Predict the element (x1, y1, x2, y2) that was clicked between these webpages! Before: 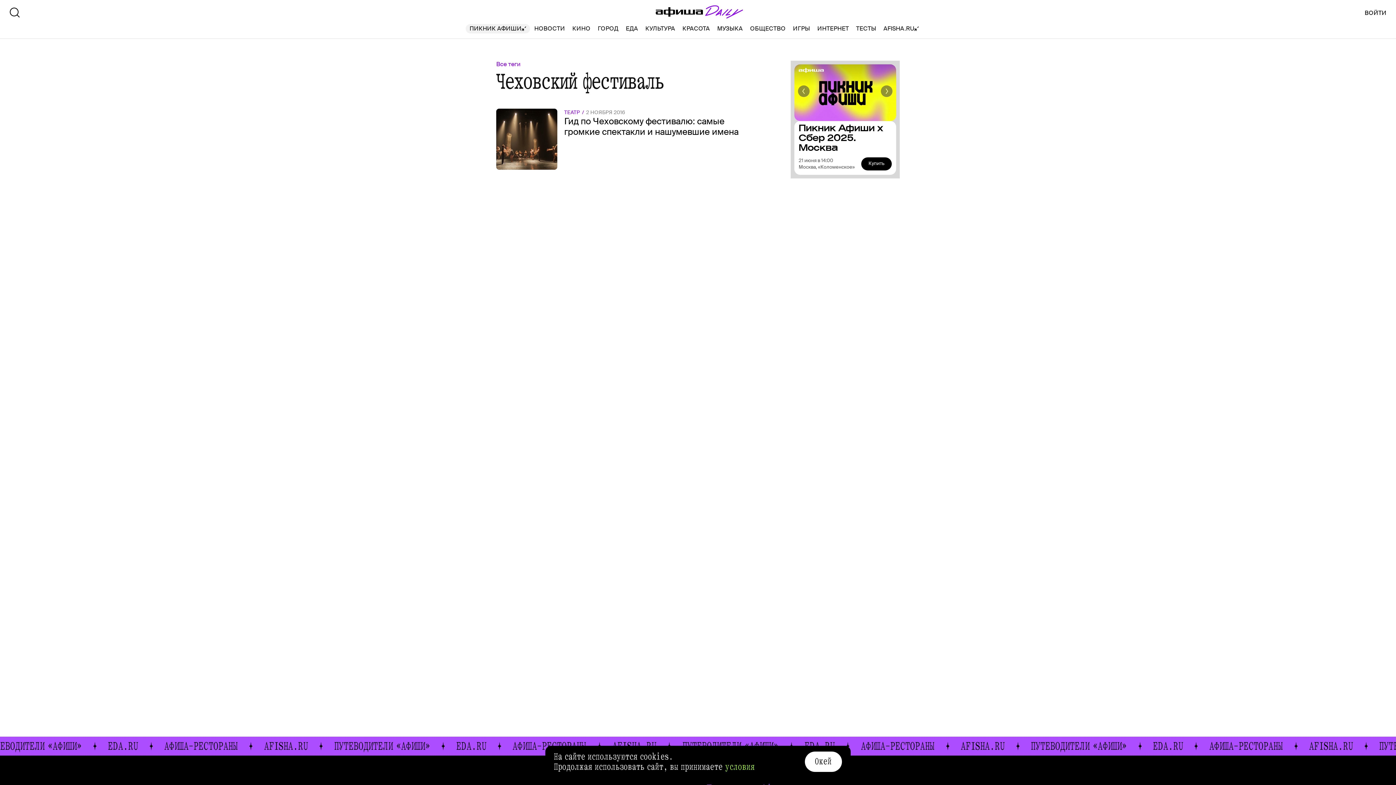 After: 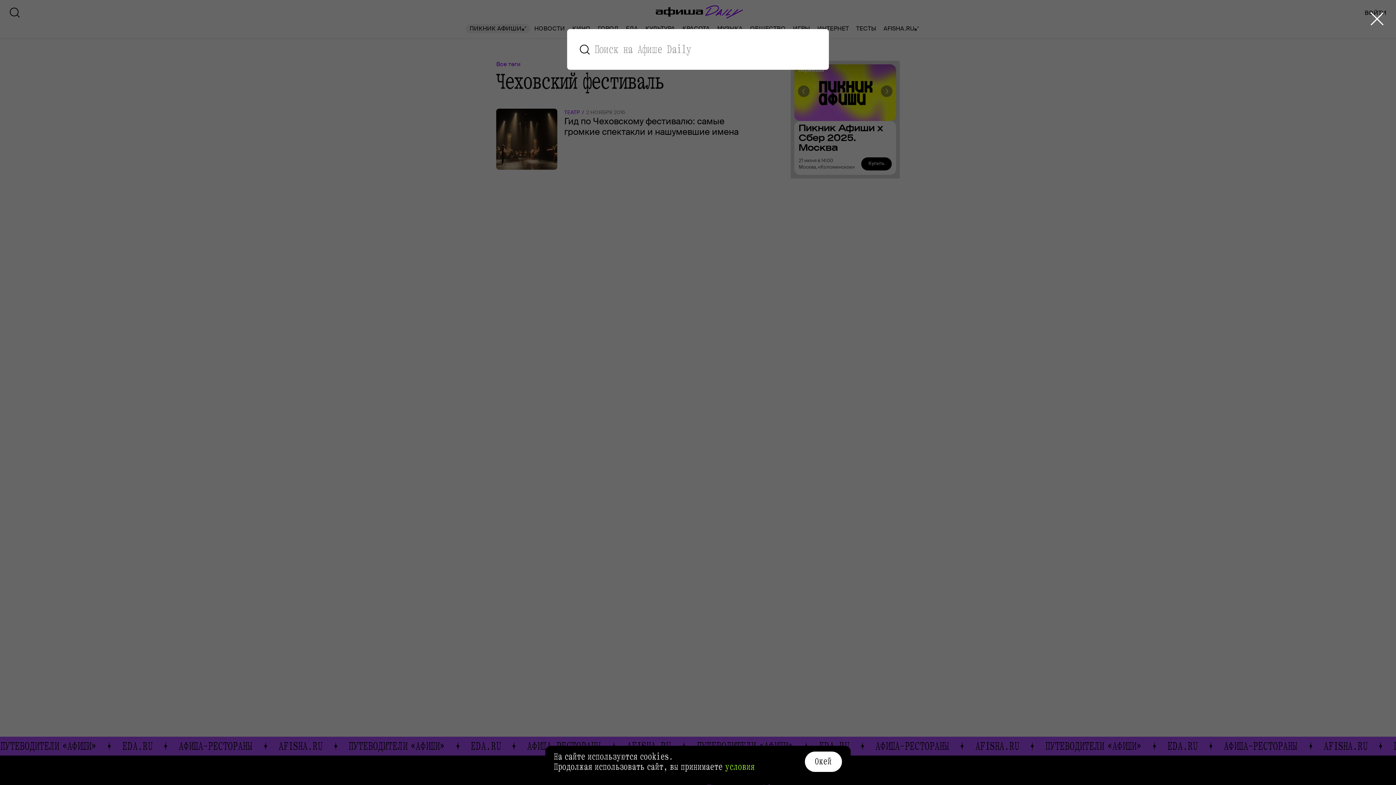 Action: bbox: (8, 6, 20, 19)